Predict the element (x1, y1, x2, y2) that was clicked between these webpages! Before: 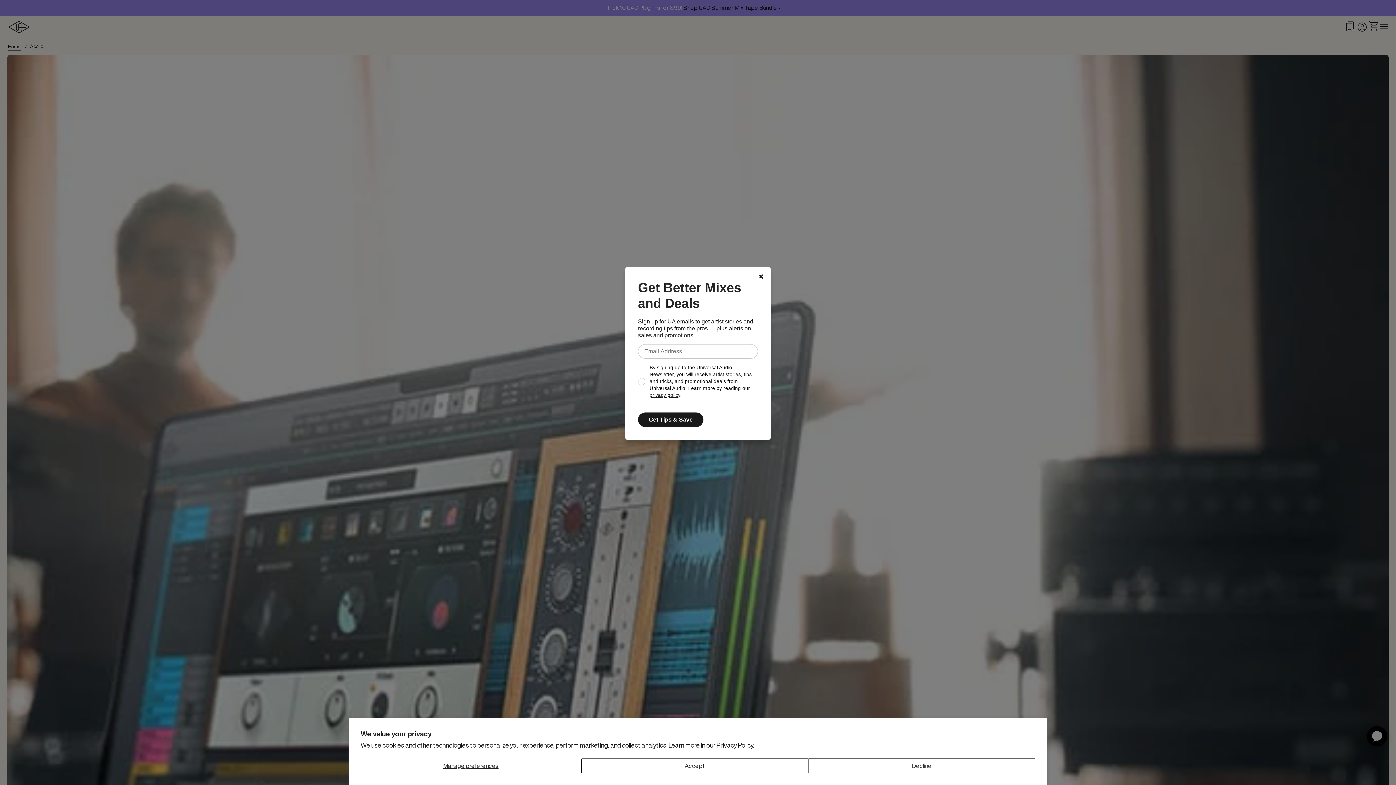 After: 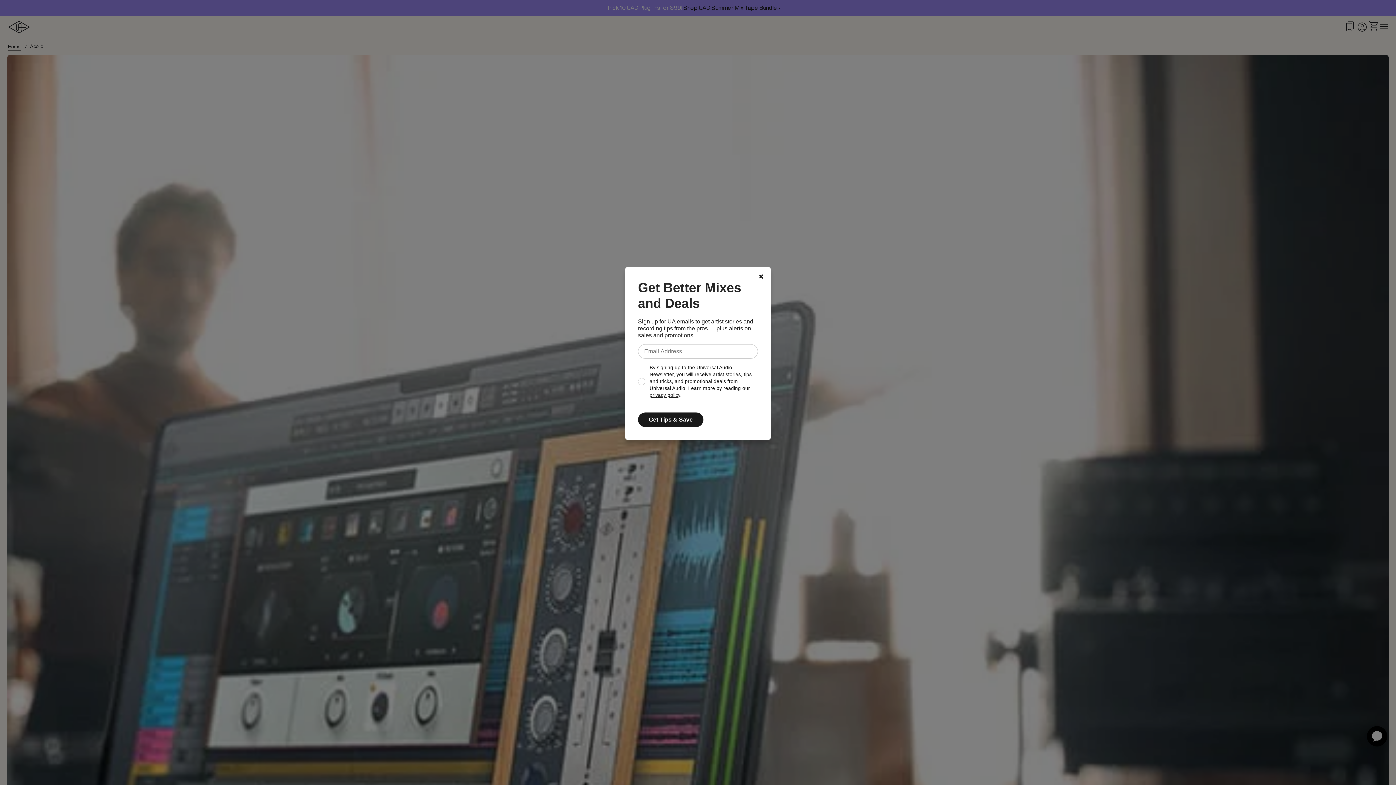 Action: bbox: (581, 758, 808, 773) label: Accept